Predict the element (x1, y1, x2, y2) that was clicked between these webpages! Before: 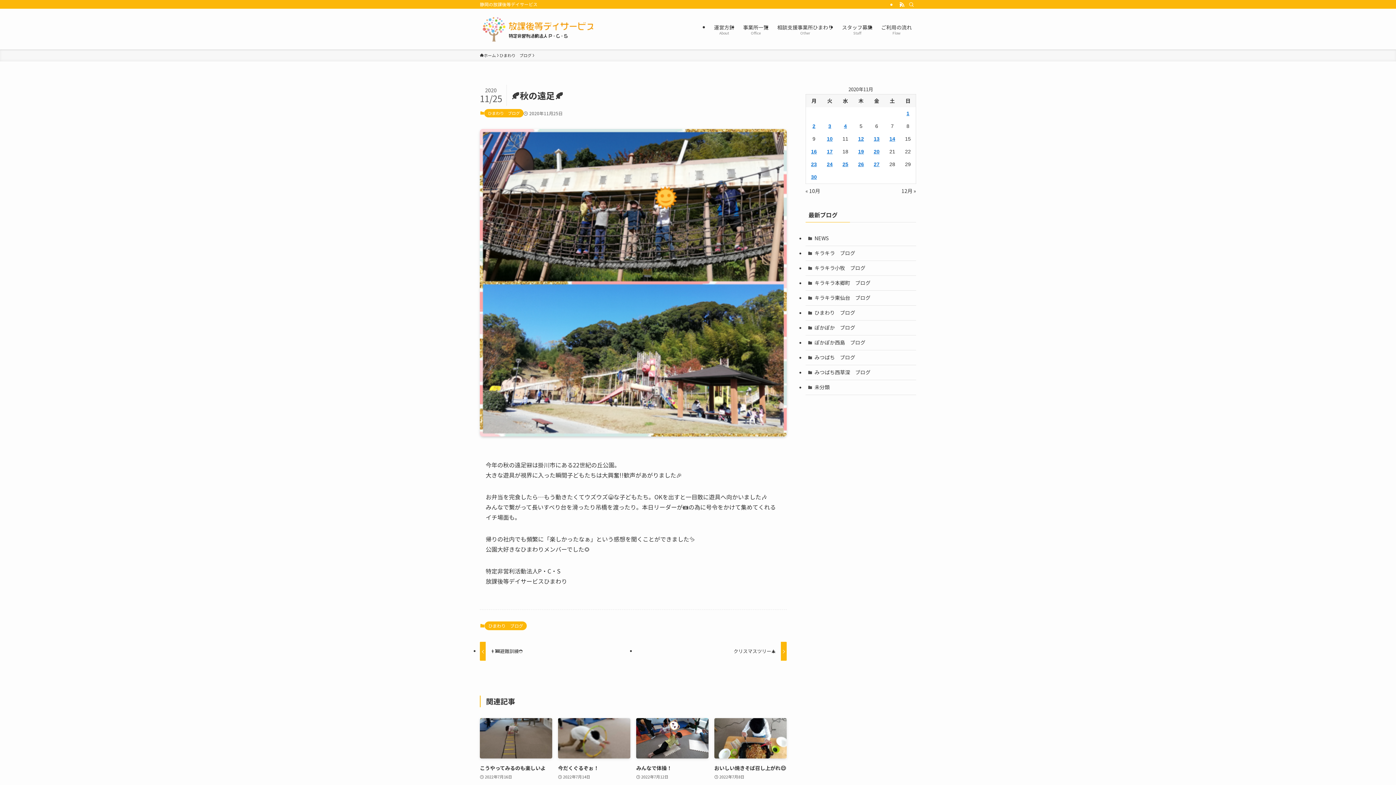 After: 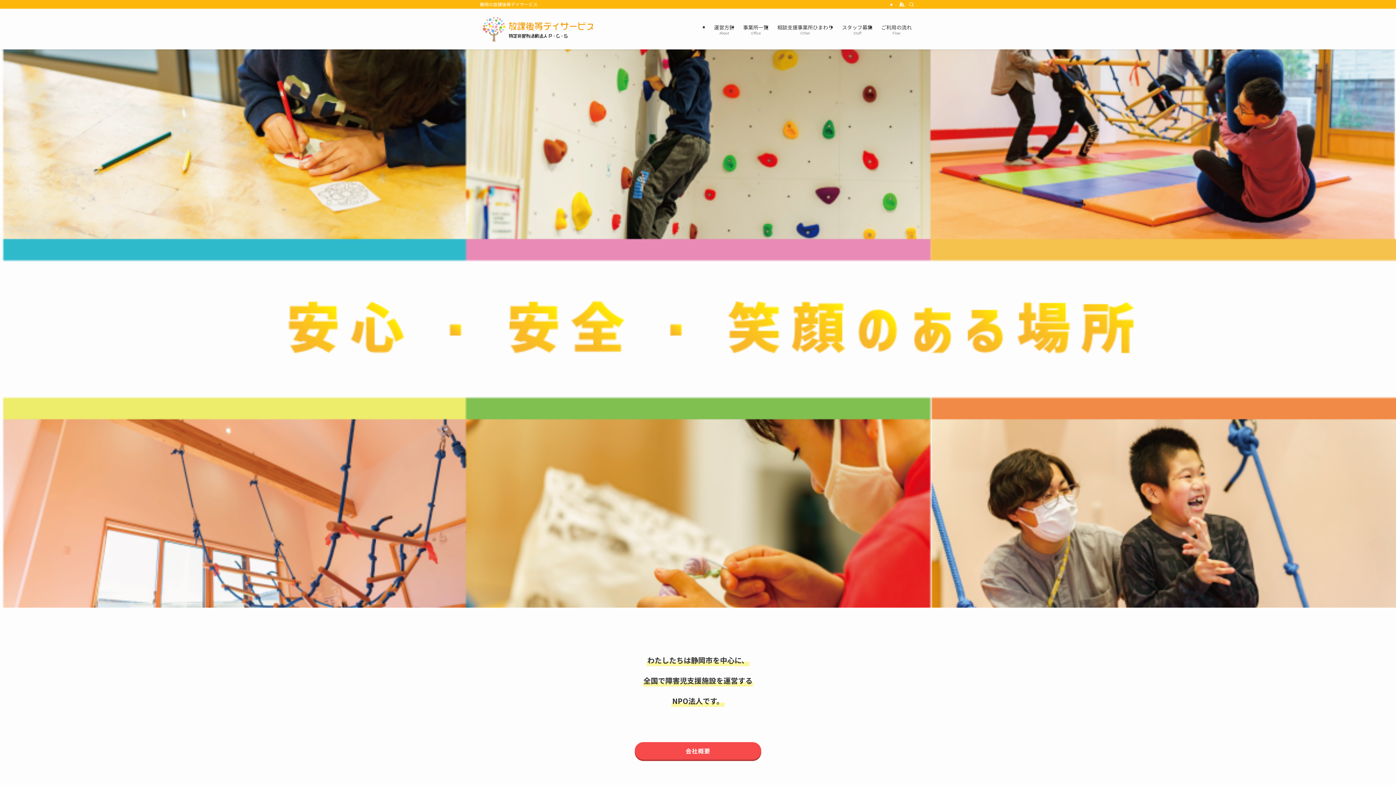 Action: bbox: (480, 14, 596, 43)